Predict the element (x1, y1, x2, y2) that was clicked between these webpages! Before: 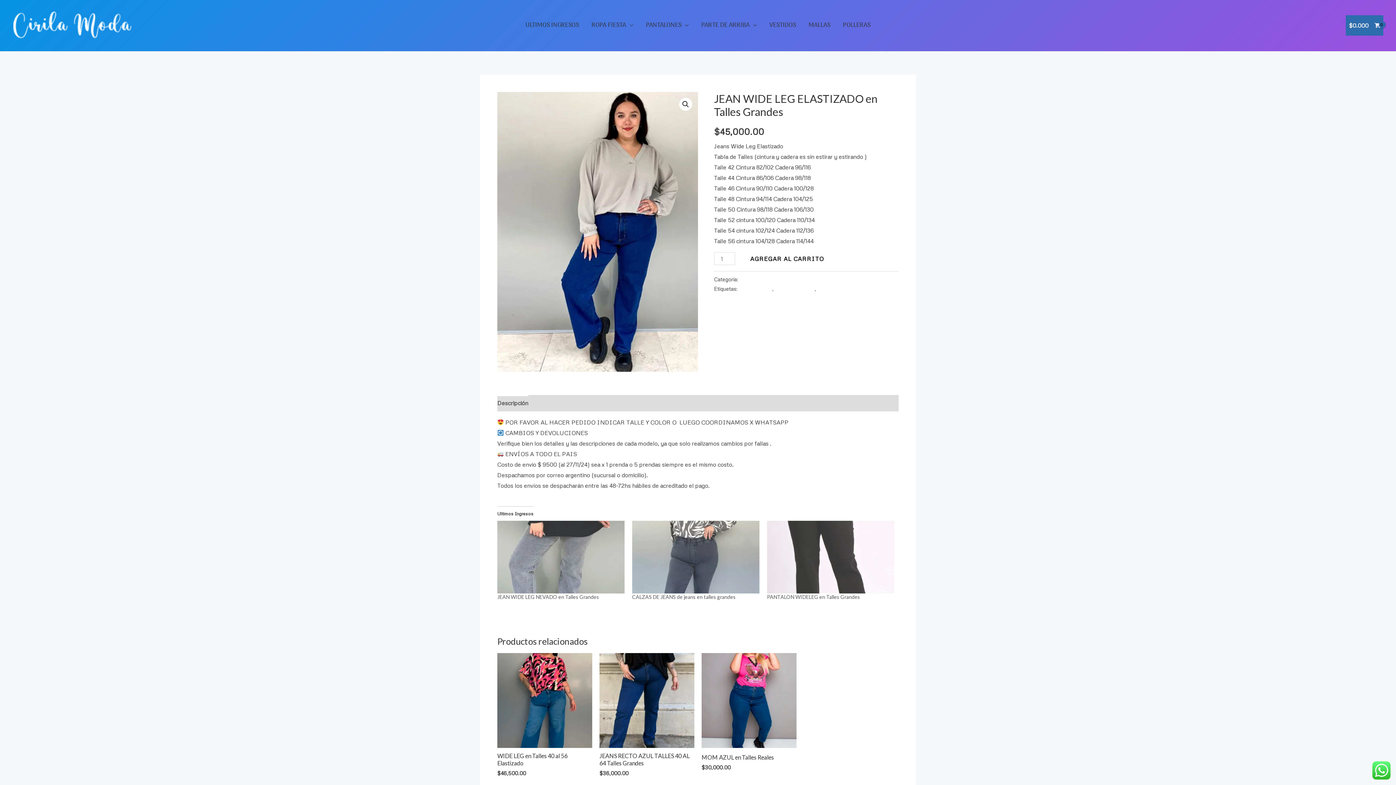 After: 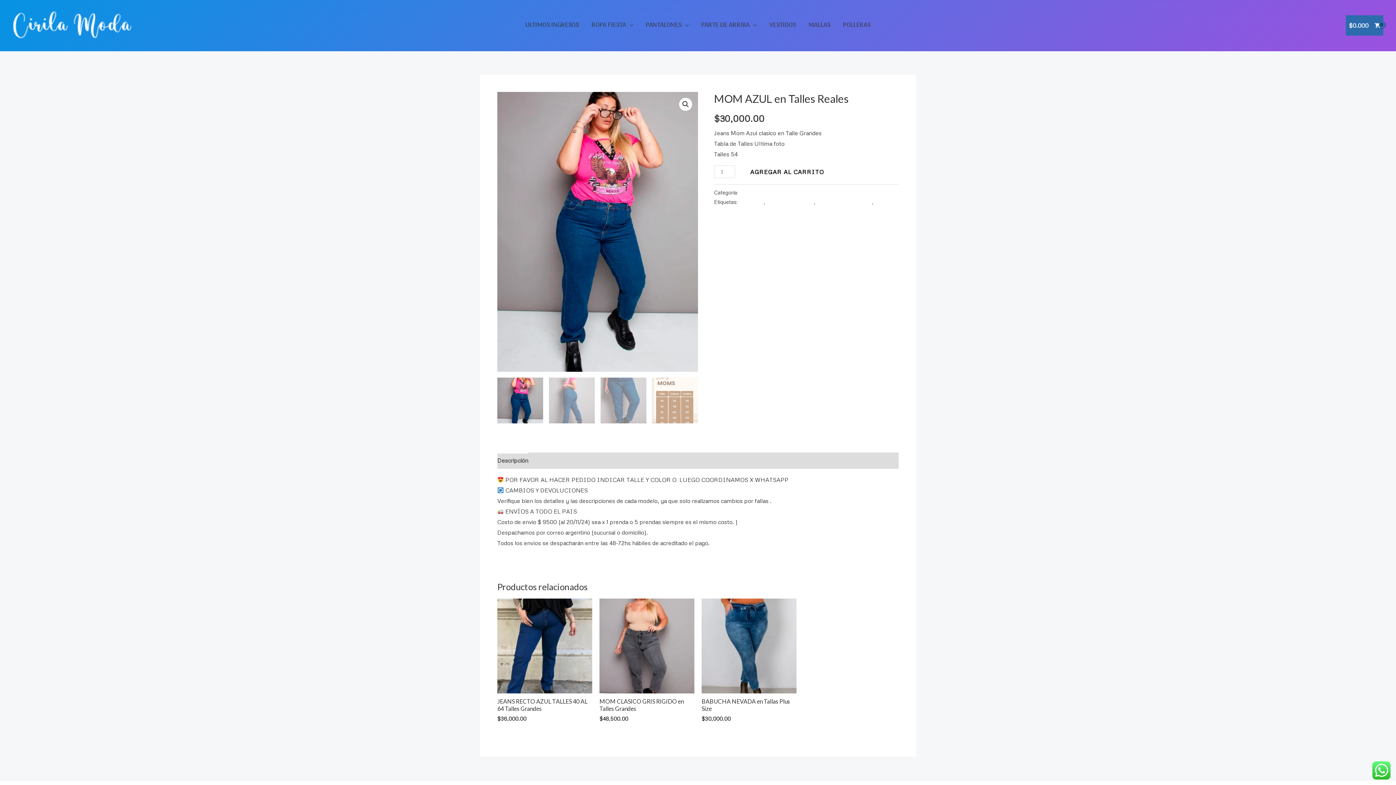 Action: label: MOM AZUL en Talles Reales bbox: (701, 754, 796, 764)